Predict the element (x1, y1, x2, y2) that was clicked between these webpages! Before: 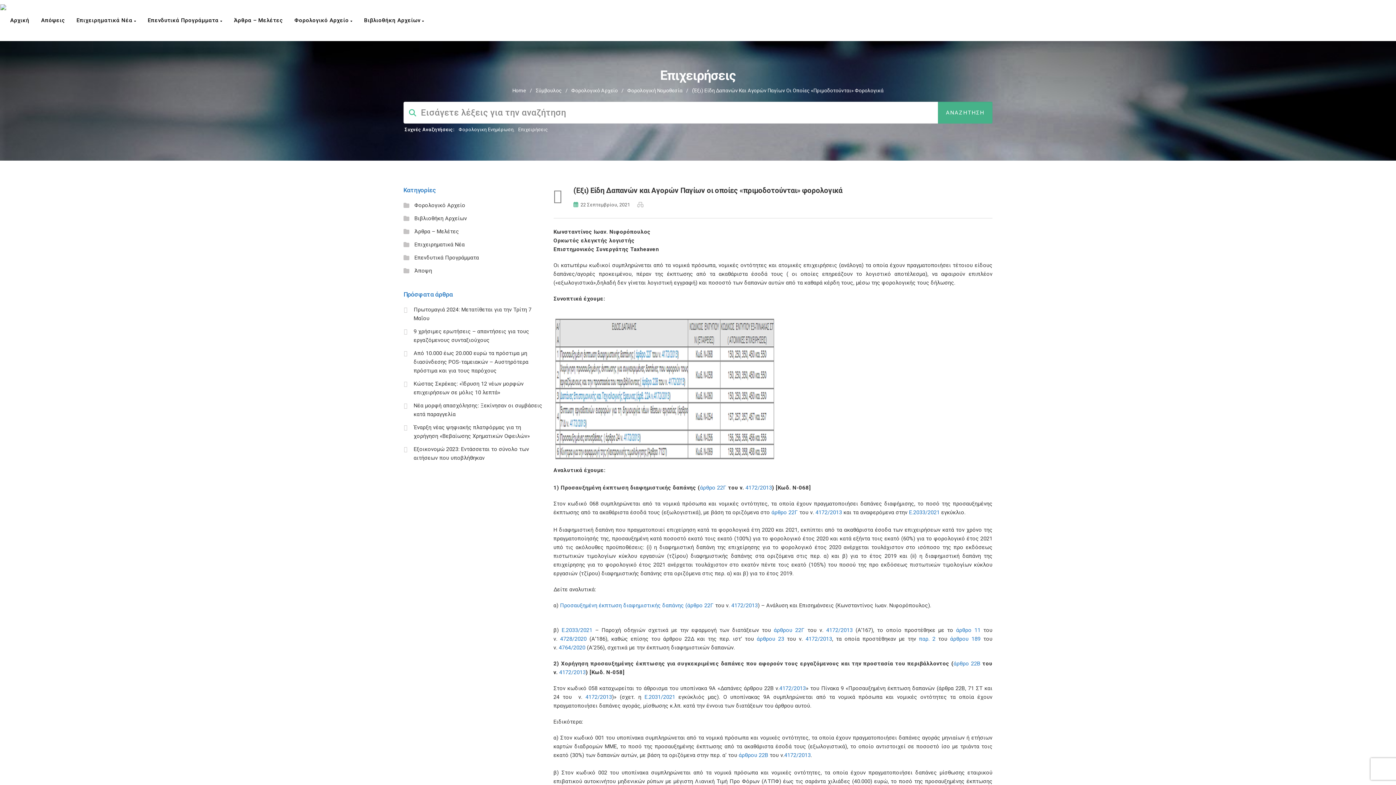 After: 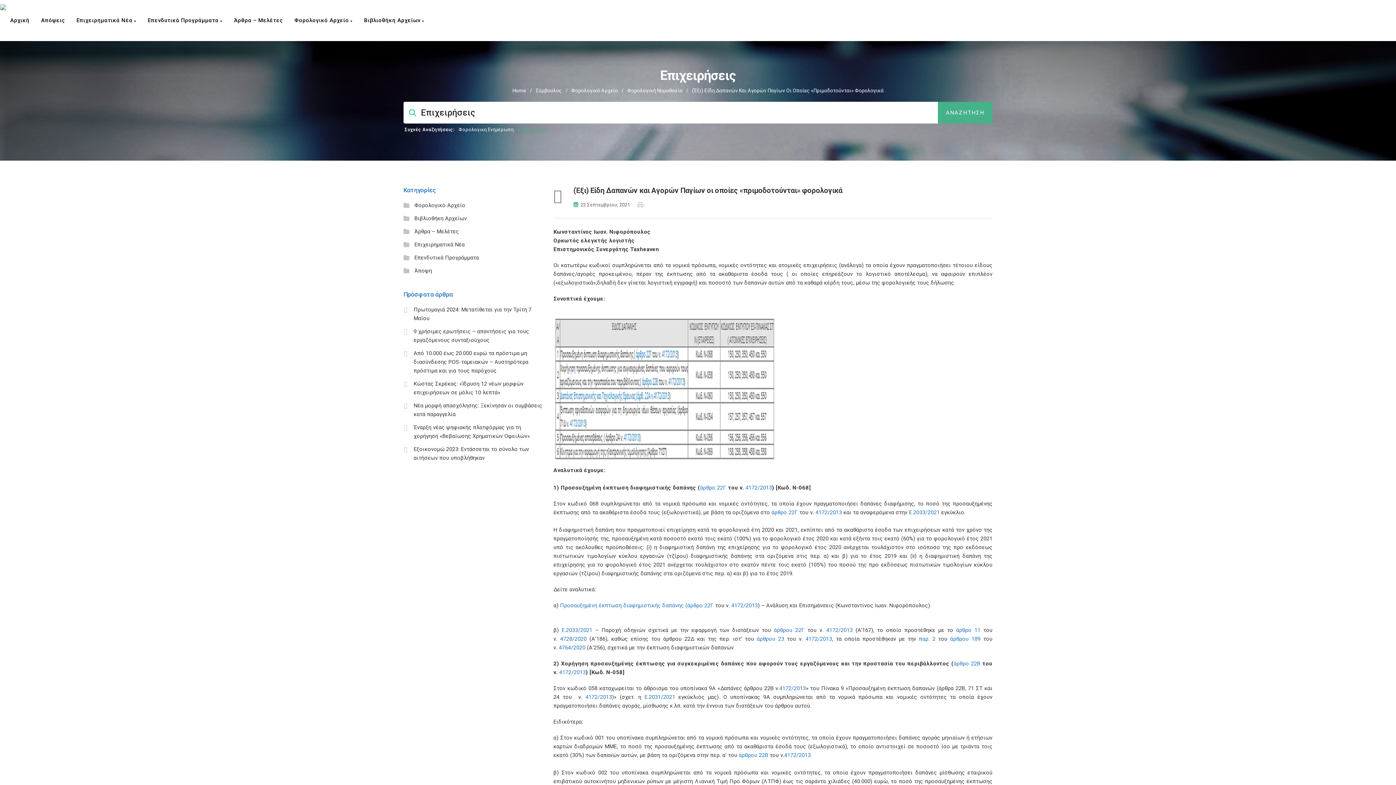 Action: bbox: (518, 126, 547, 132) label: Επιχειρήσεις